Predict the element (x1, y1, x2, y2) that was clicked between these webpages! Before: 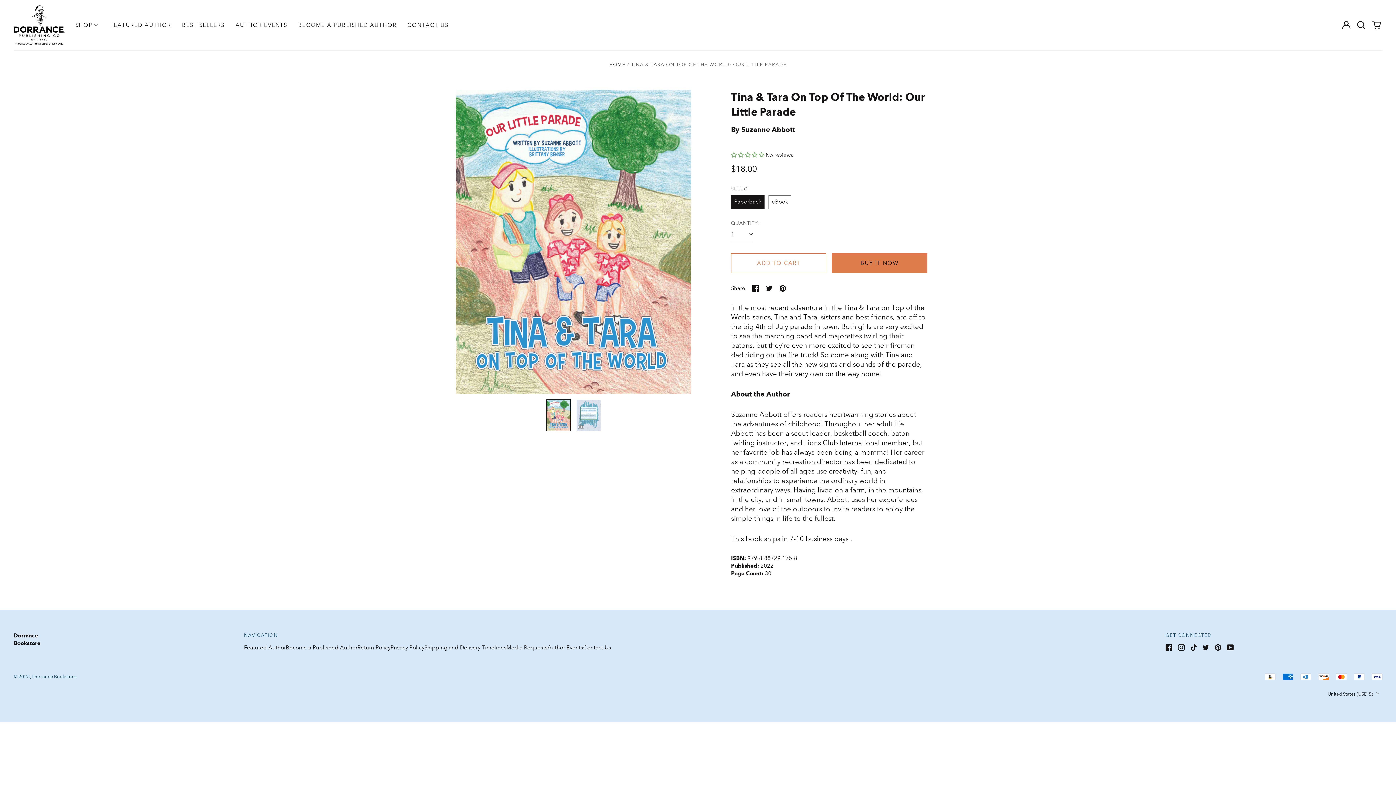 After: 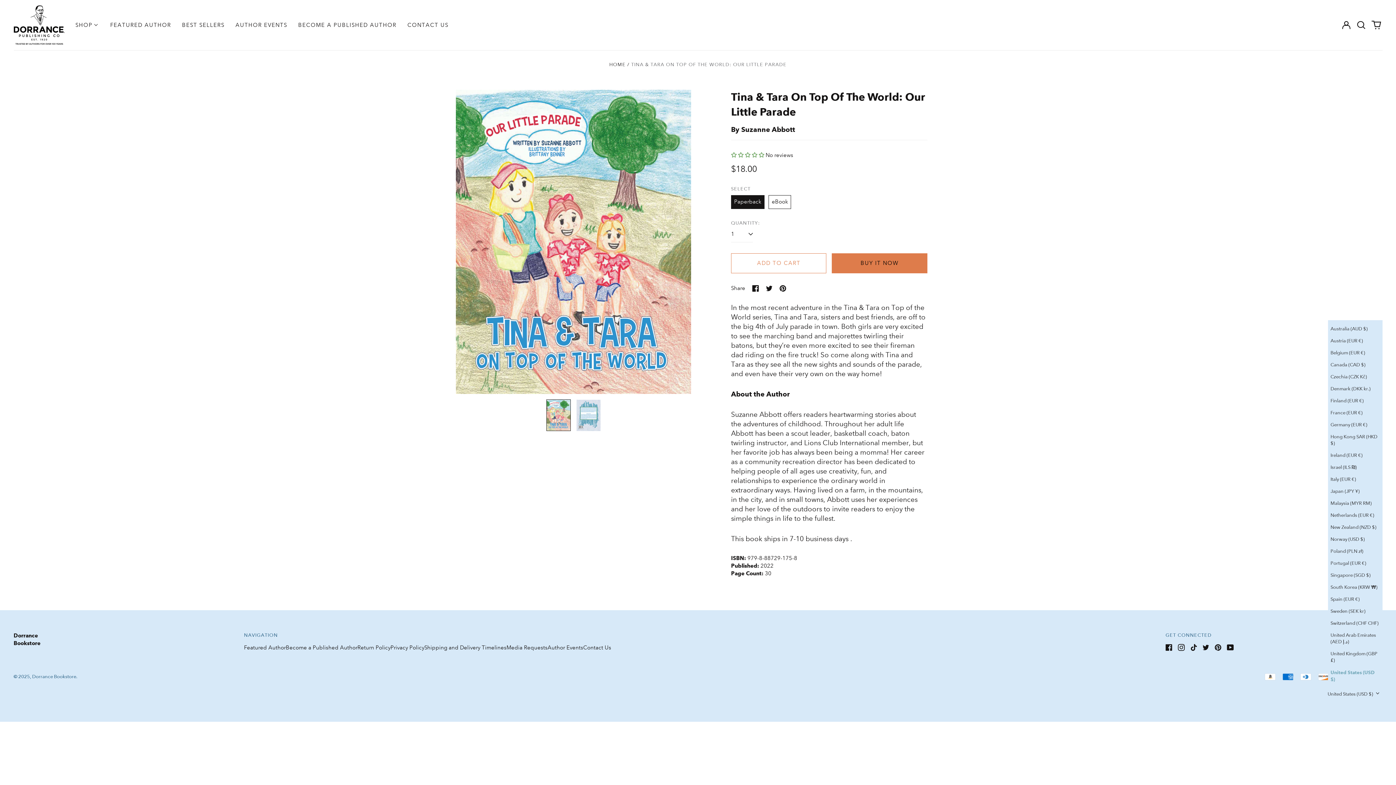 Action: bbox: (1325, 688, 1382, 700) label: United States (USD $) 